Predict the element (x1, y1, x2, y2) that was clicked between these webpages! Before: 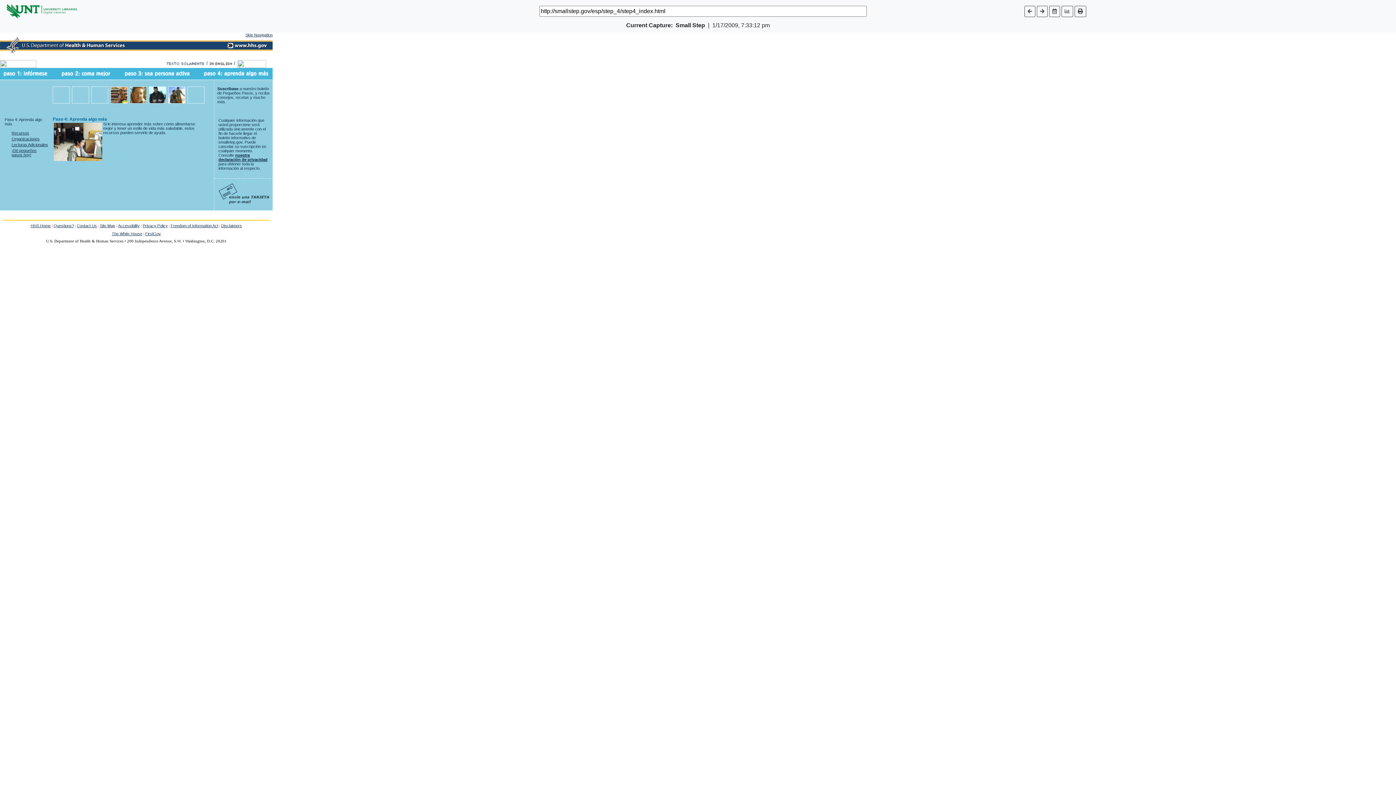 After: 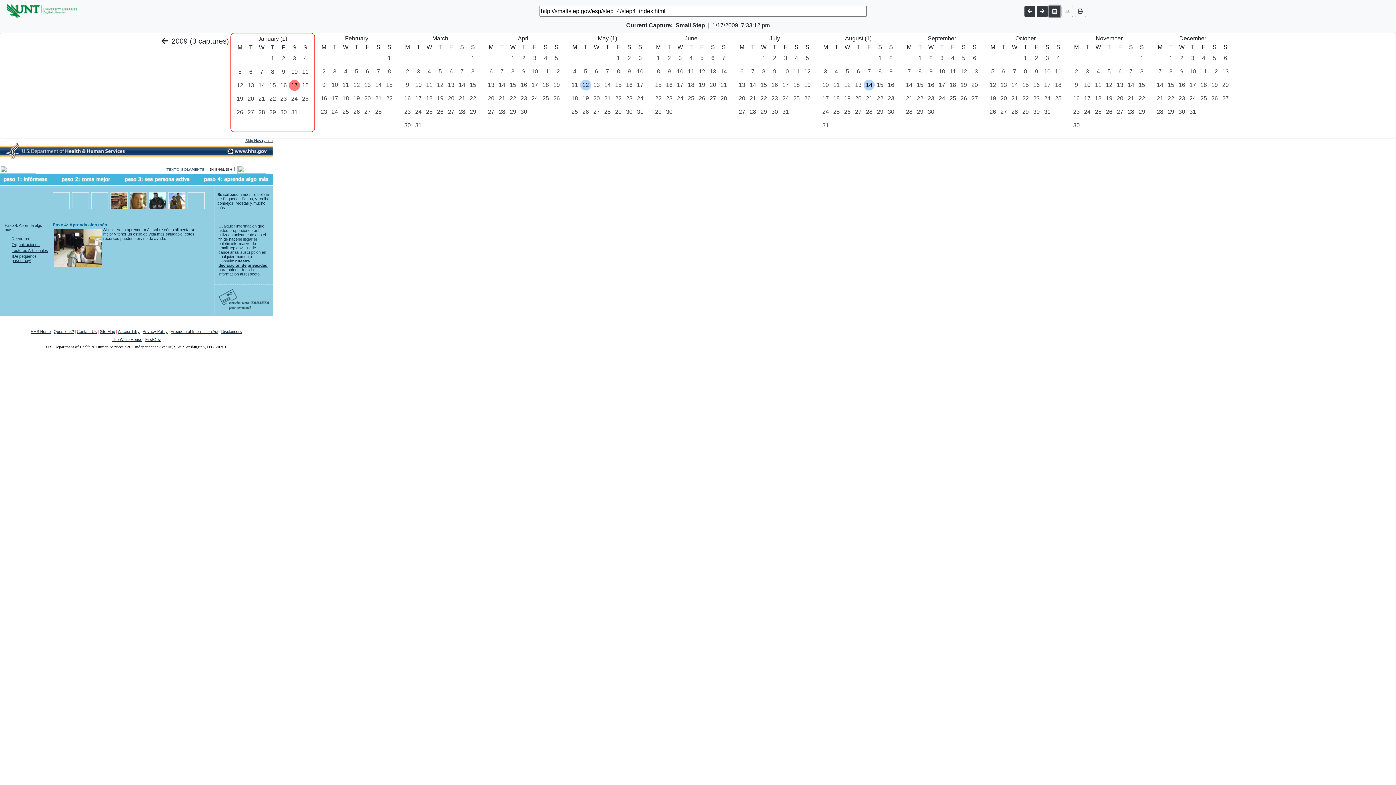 Action: bbox: (1049, 5, 1060, 16)